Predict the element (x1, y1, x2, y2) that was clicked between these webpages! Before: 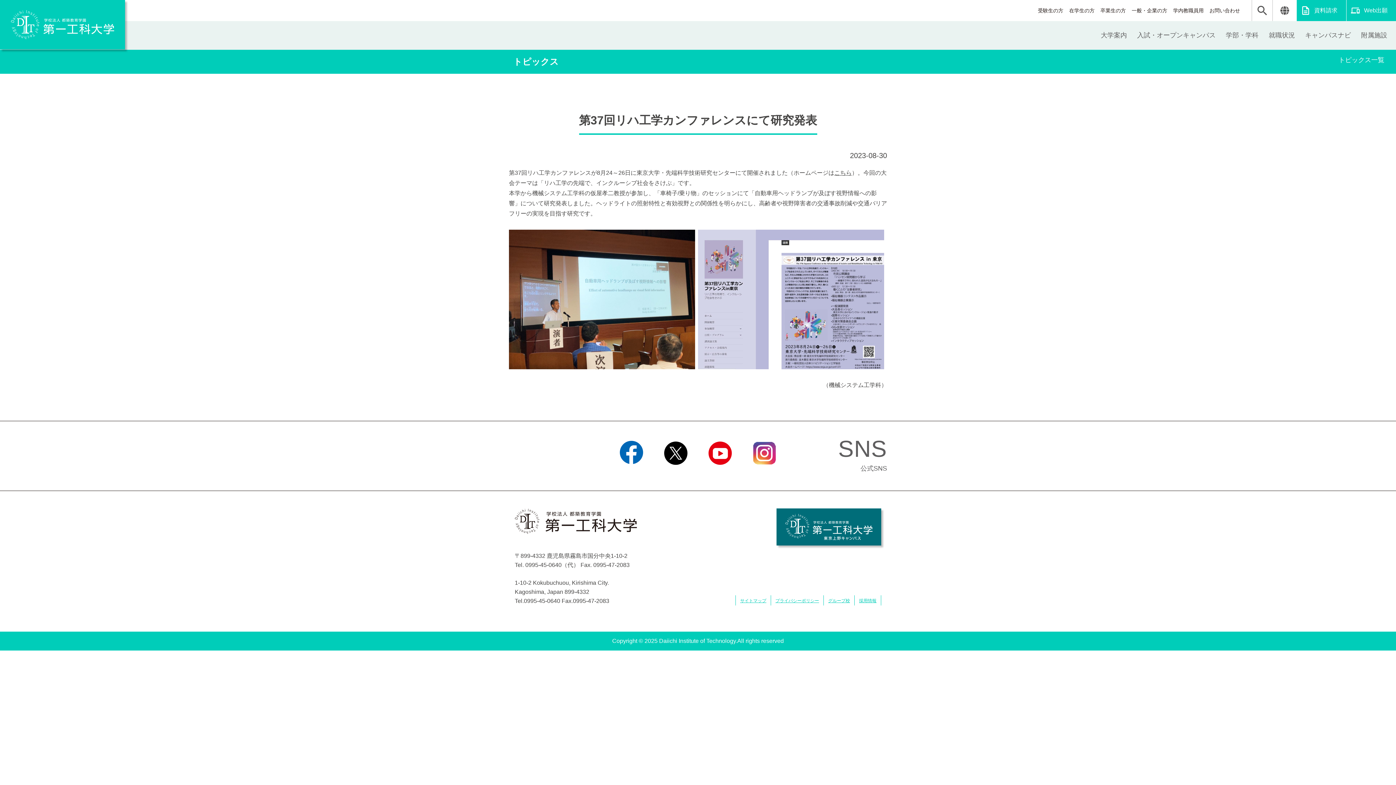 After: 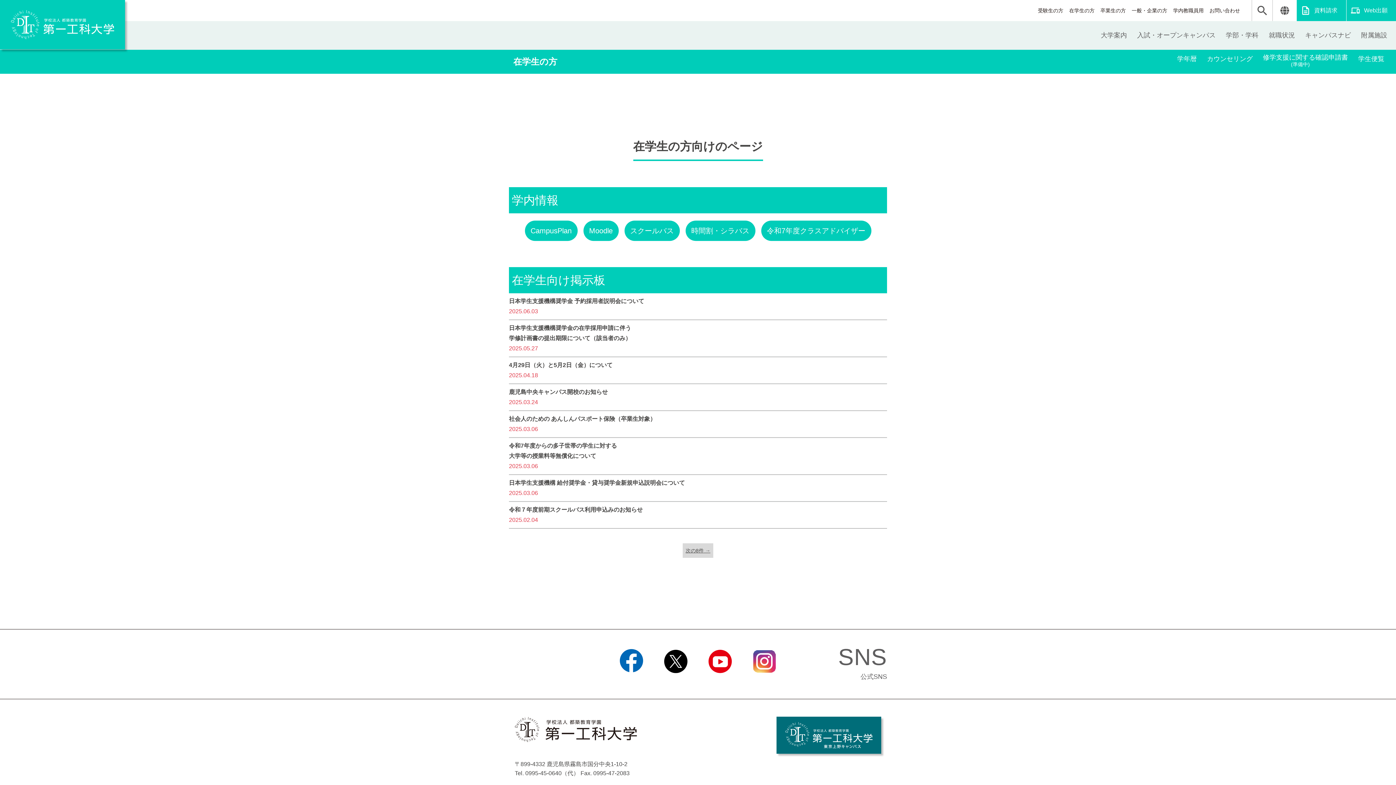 Action: bbox: (1069, 0, 1094, 21) label: 在学生の方